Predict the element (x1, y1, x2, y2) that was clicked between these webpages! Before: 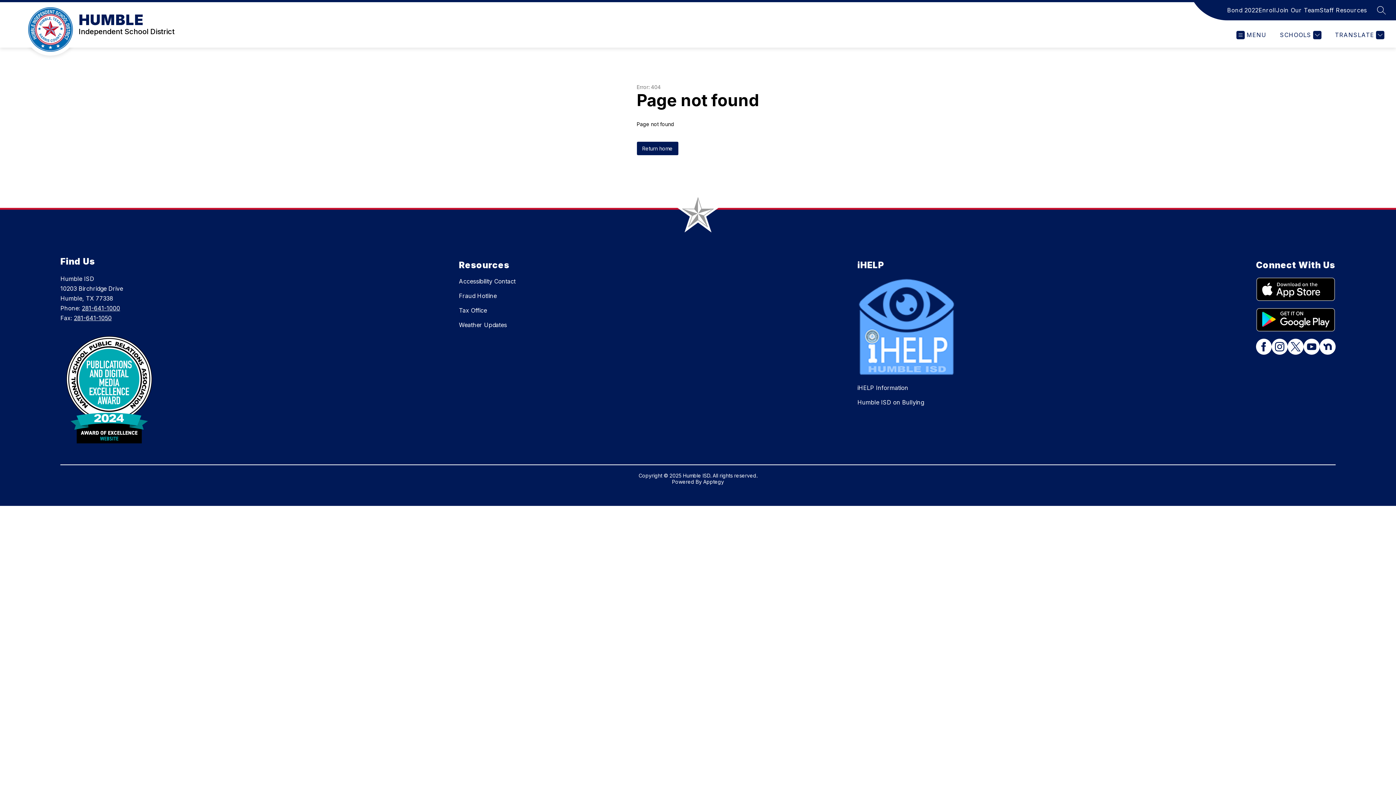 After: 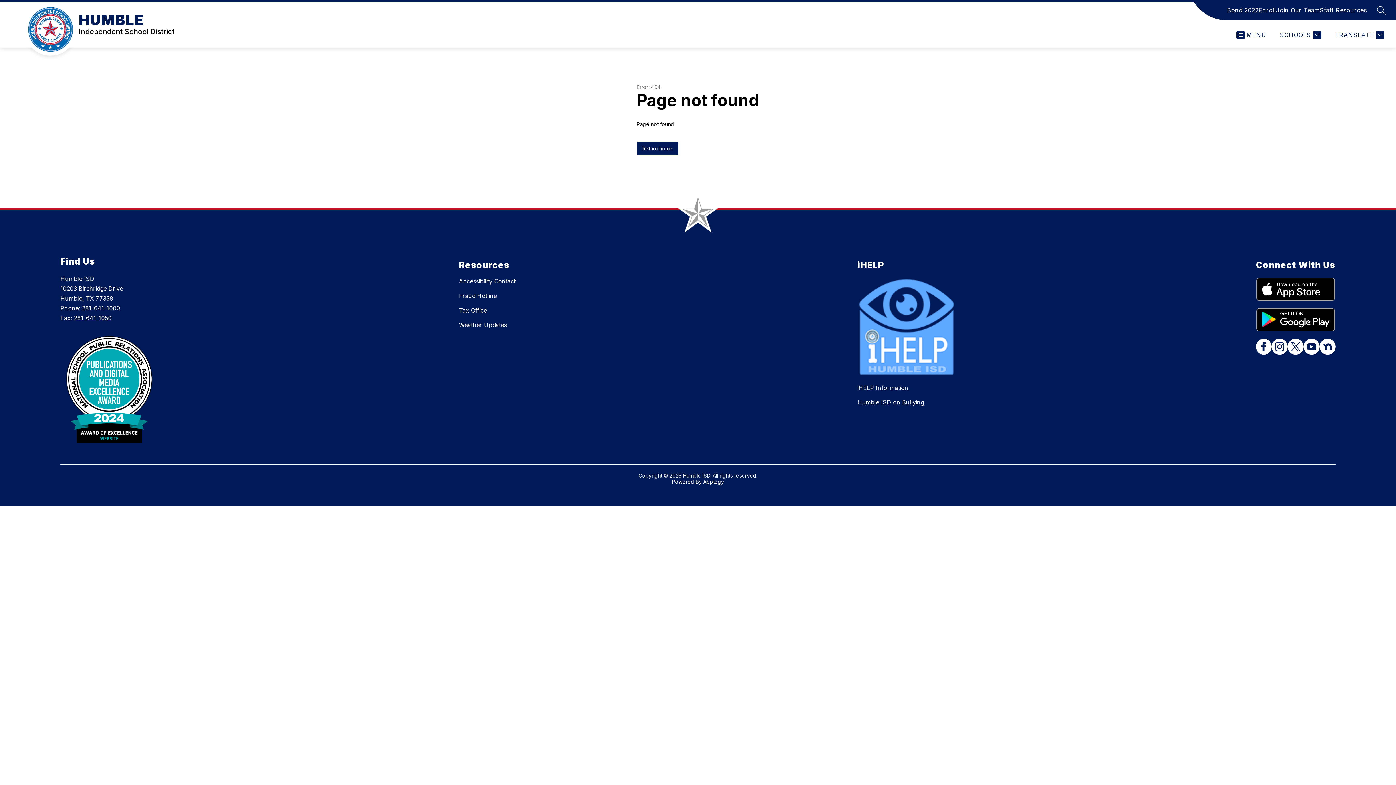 Action: bbox: (1258, 5, 1276, 14) label: Enroll